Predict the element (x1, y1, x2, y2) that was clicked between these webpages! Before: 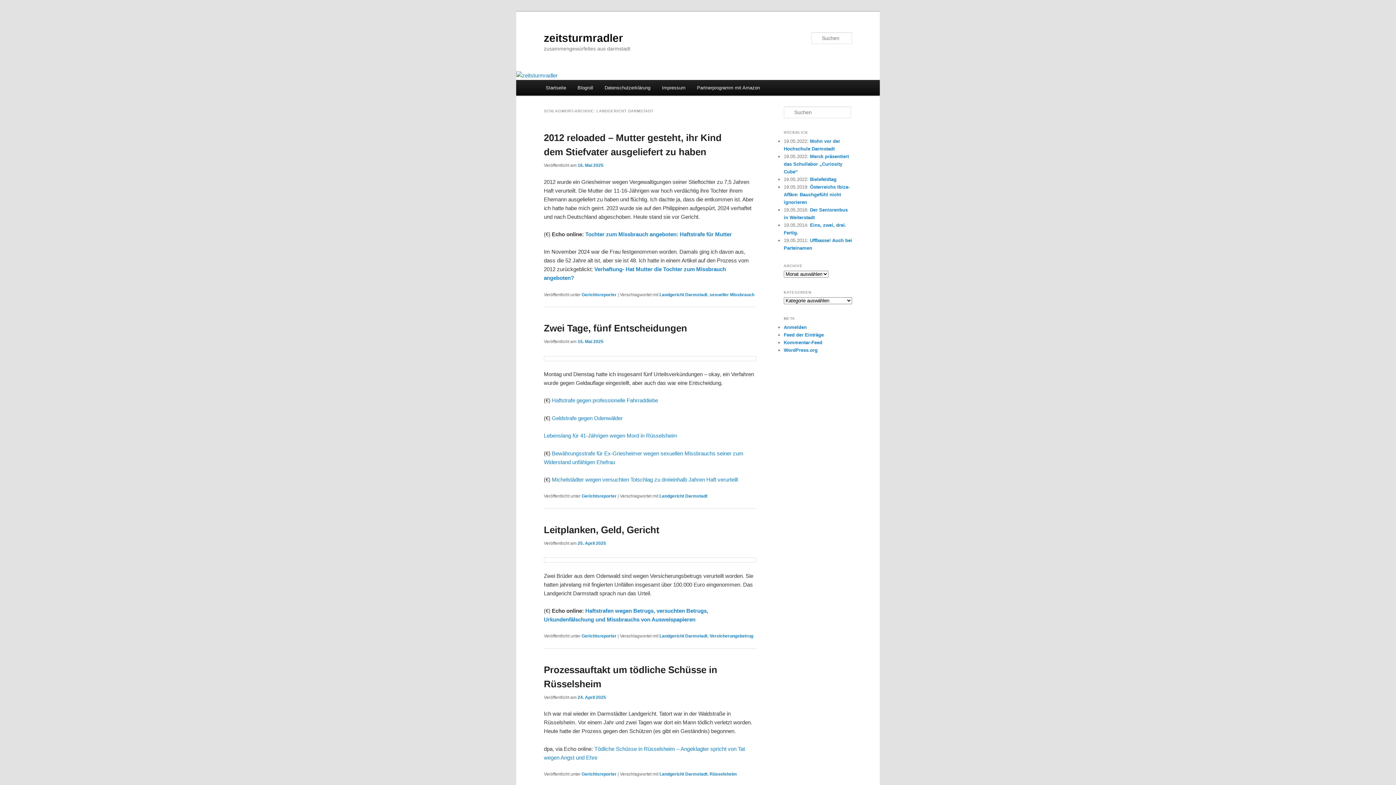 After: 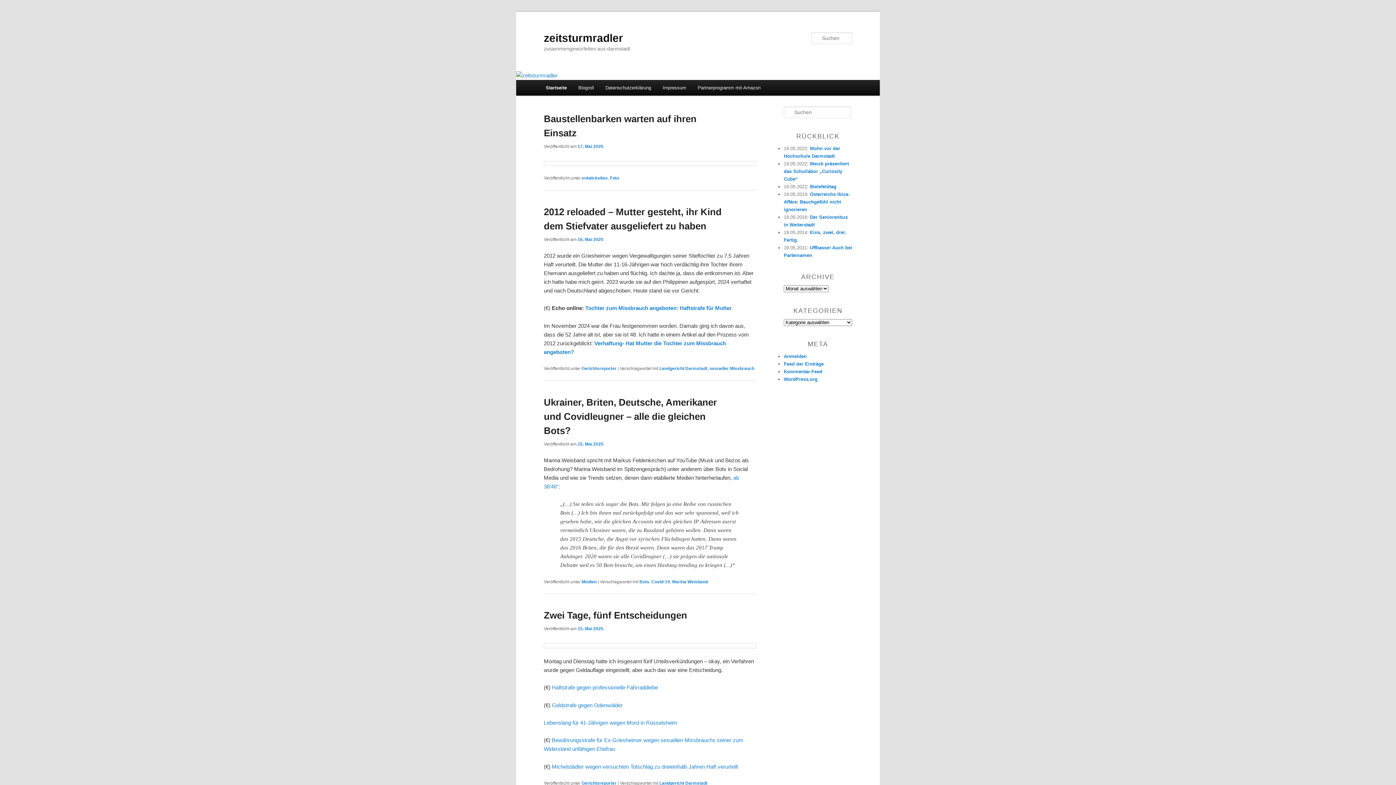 Action: label: zeitsturmradler bbox: (544, 31, 623, 43)